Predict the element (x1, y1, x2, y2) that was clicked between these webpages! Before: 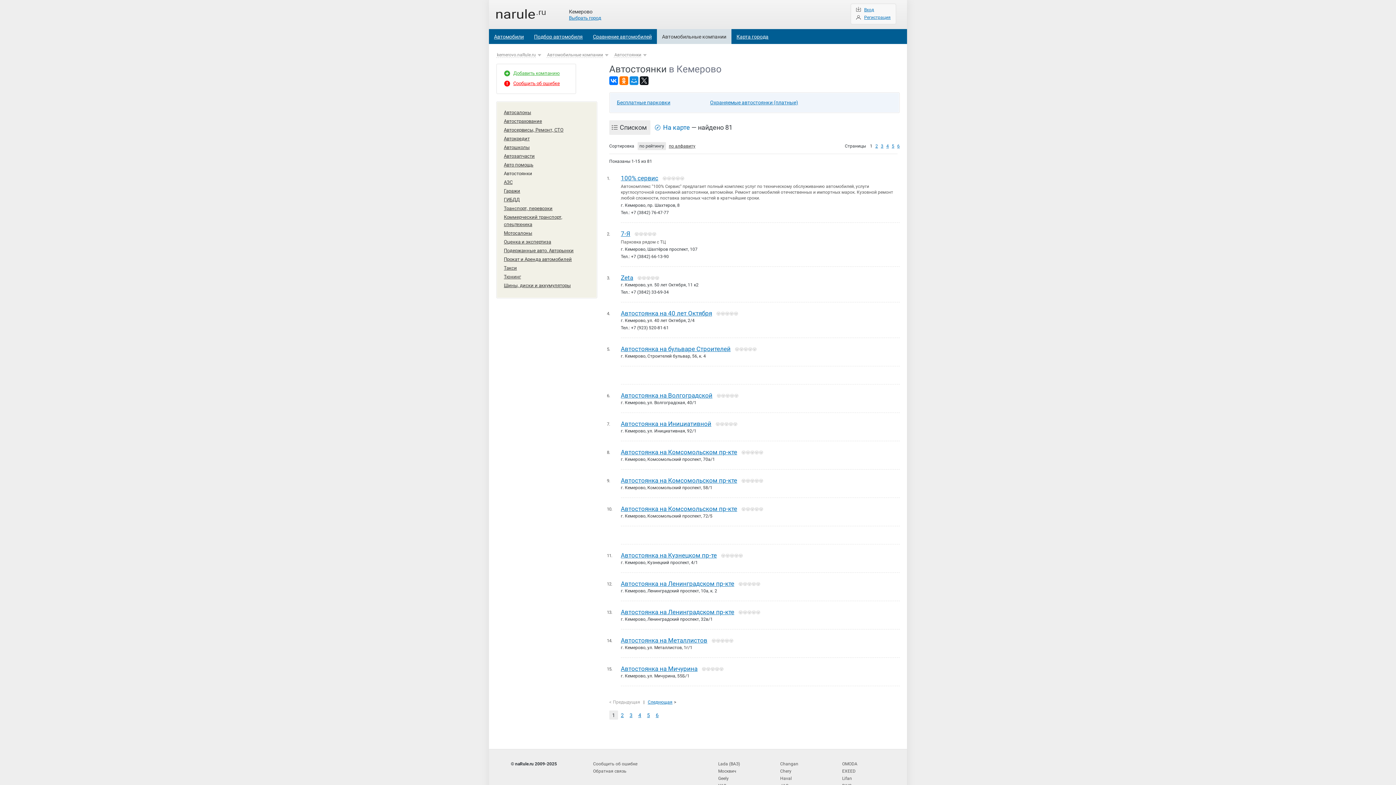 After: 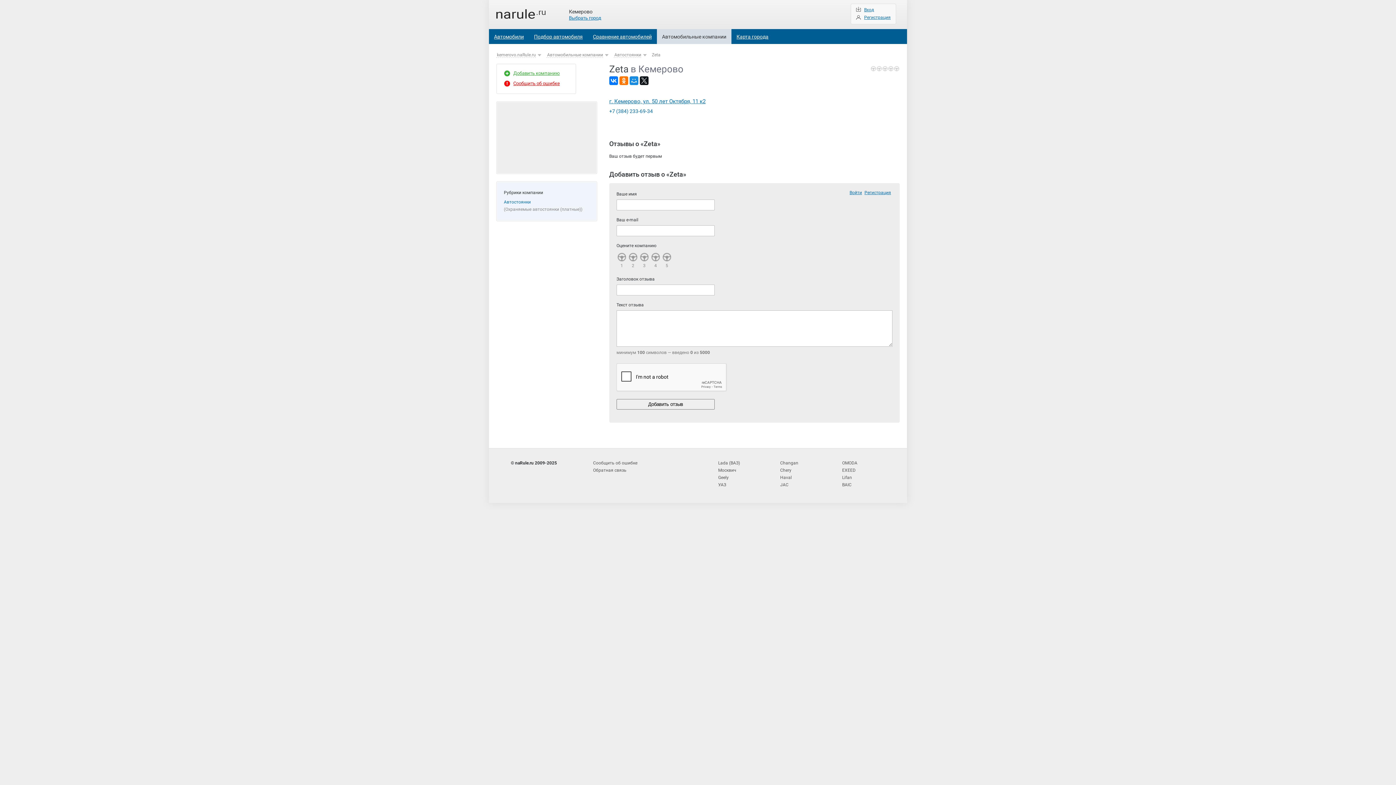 Action: label: Zeta bbox: (621, 274, 633, 281)